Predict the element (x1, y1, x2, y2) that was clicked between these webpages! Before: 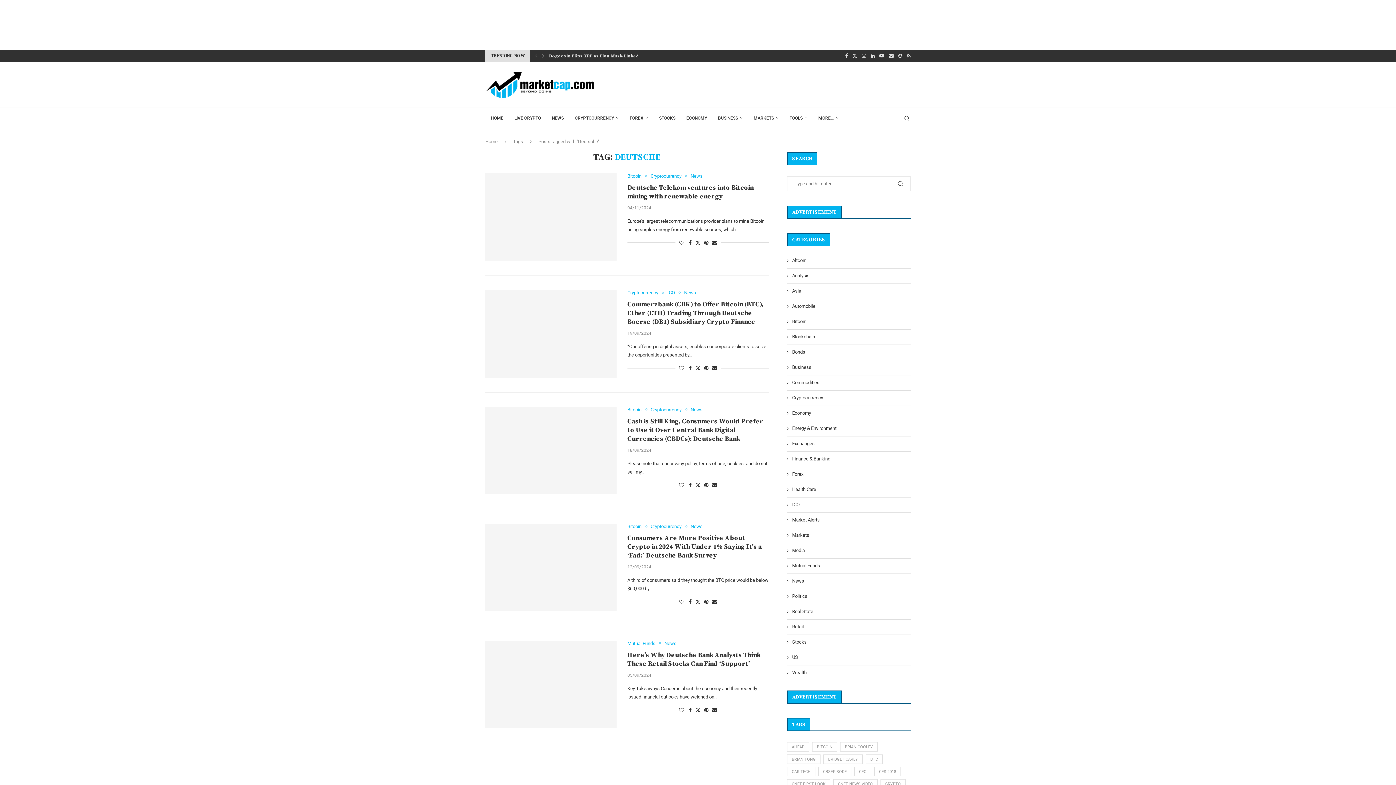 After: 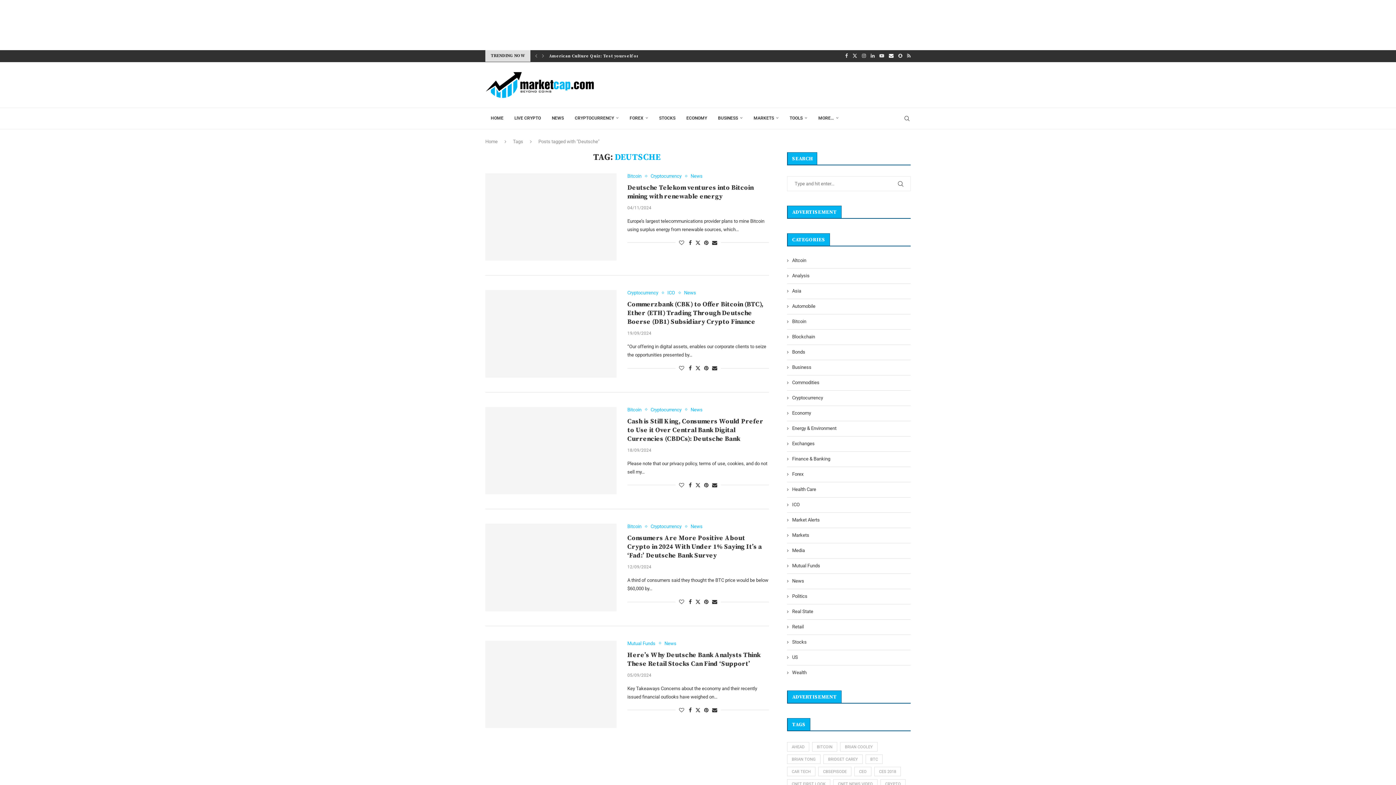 Action: bbox: (889, 50, 893, 61) label: Email